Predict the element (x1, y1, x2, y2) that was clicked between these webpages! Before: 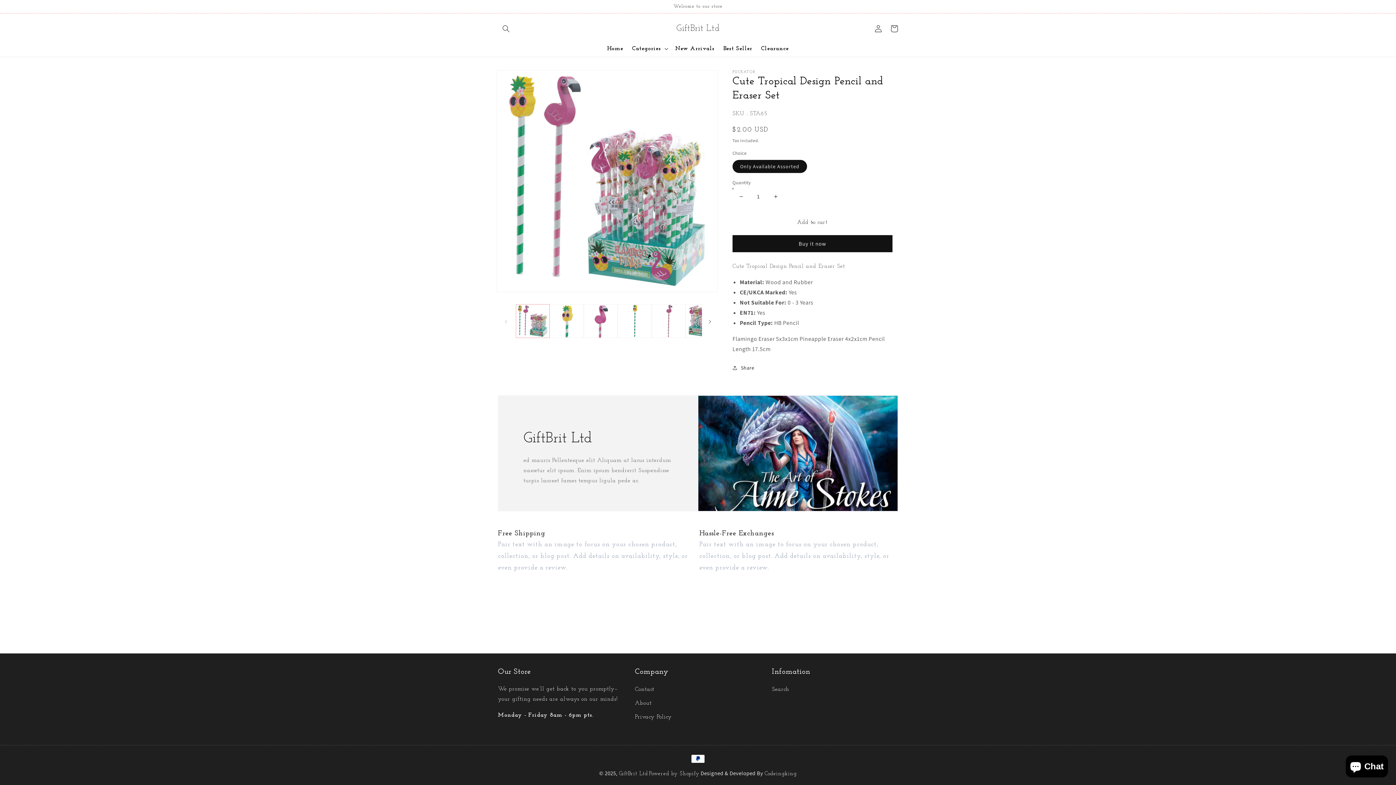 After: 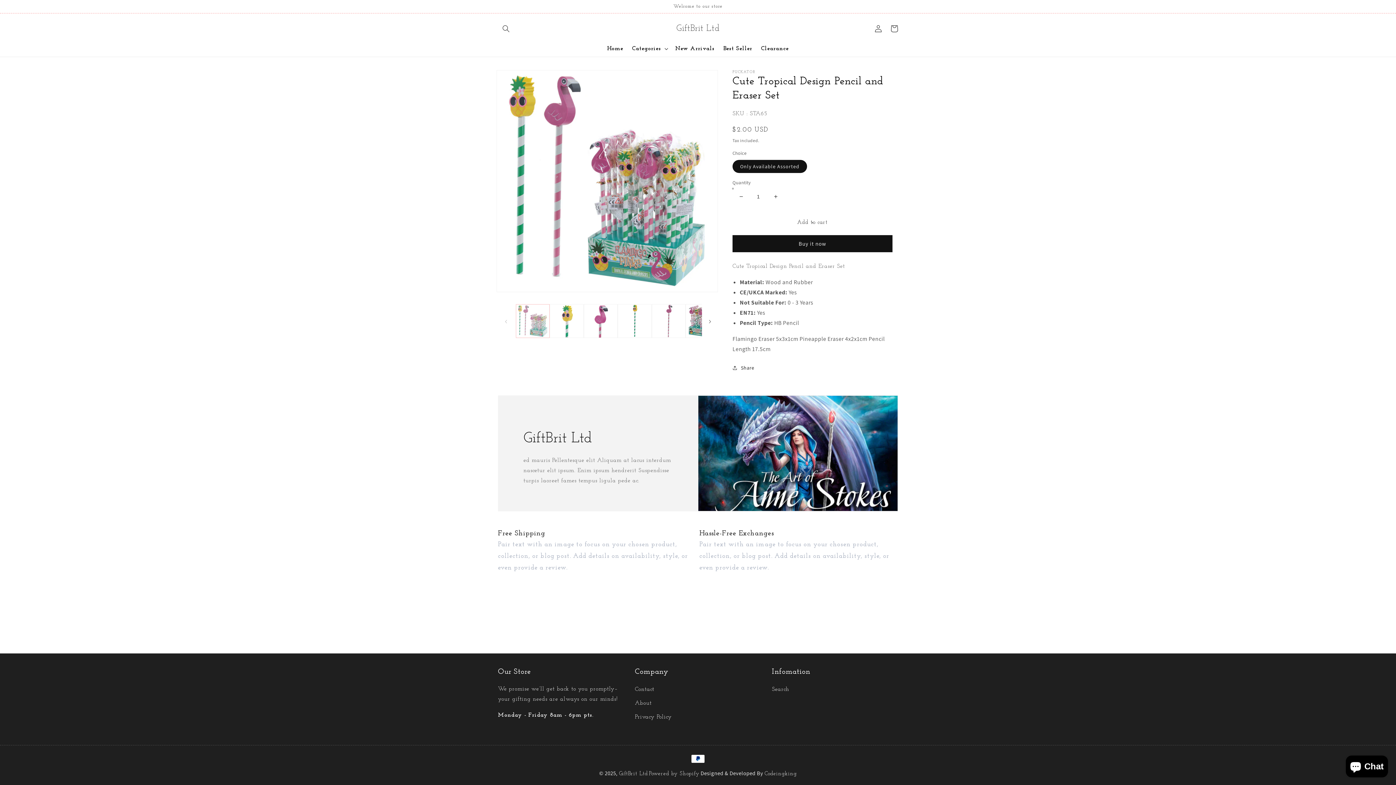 Action: bbox: (516, 304, 549, 338) label: Load image 1 in gallery view